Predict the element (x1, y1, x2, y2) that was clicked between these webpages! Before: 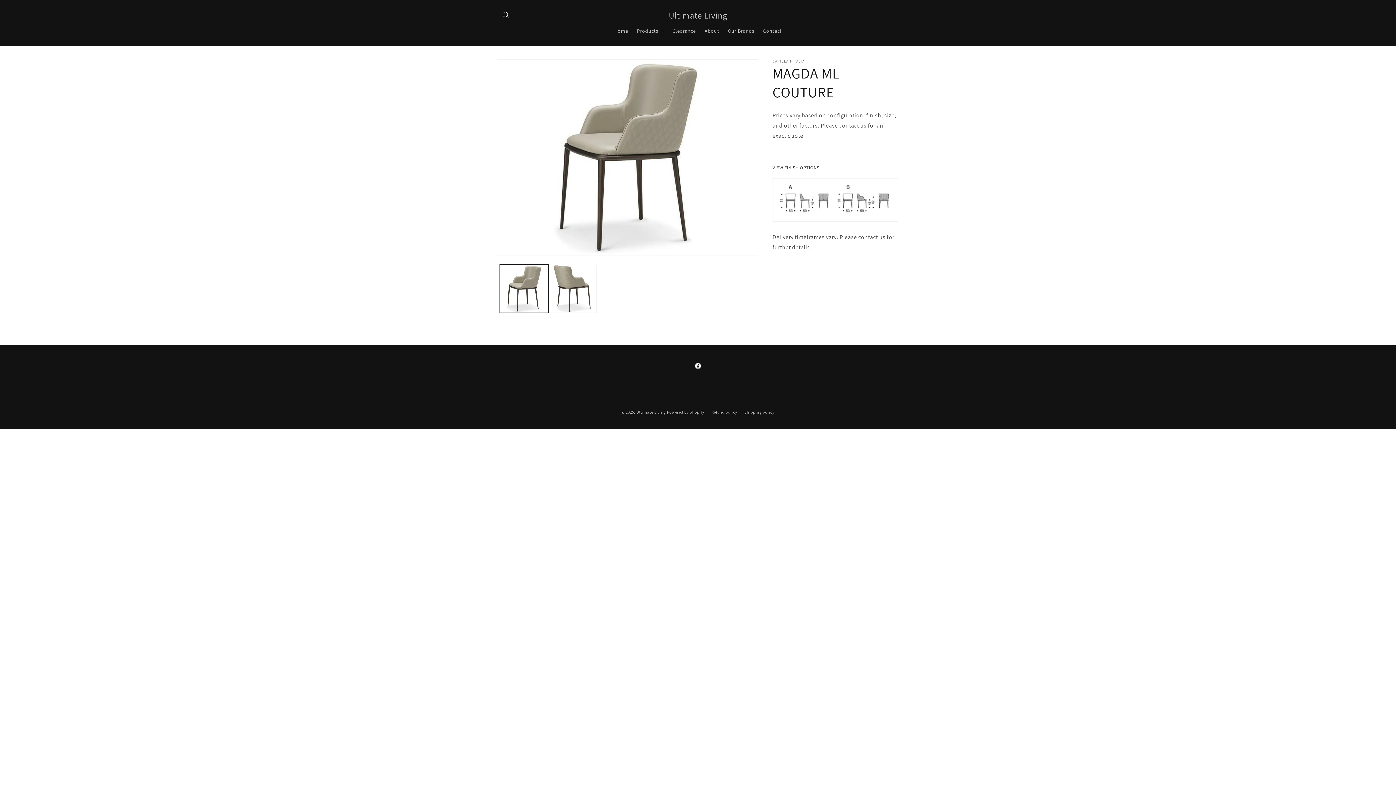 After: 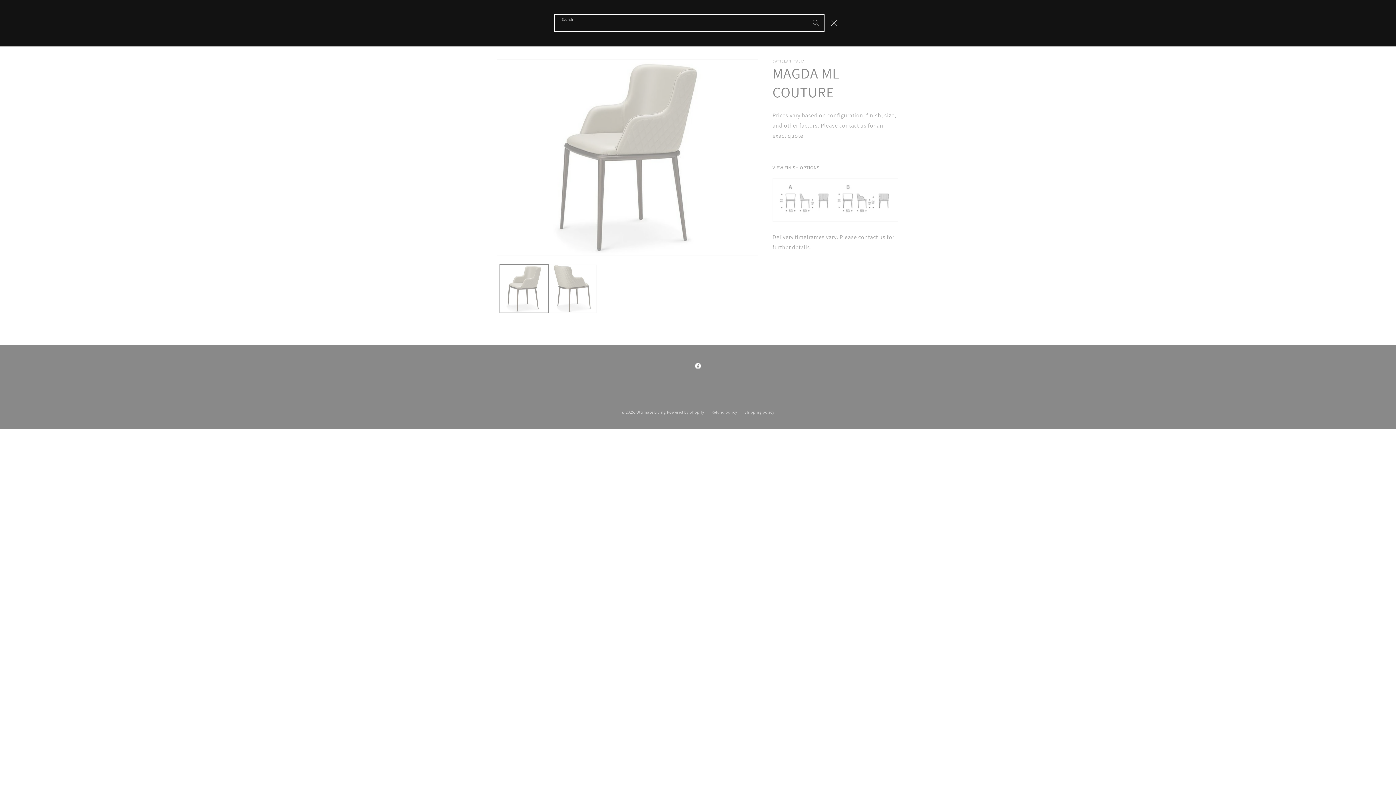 Action: bbox: (498, 7, 514, 23) label: Search